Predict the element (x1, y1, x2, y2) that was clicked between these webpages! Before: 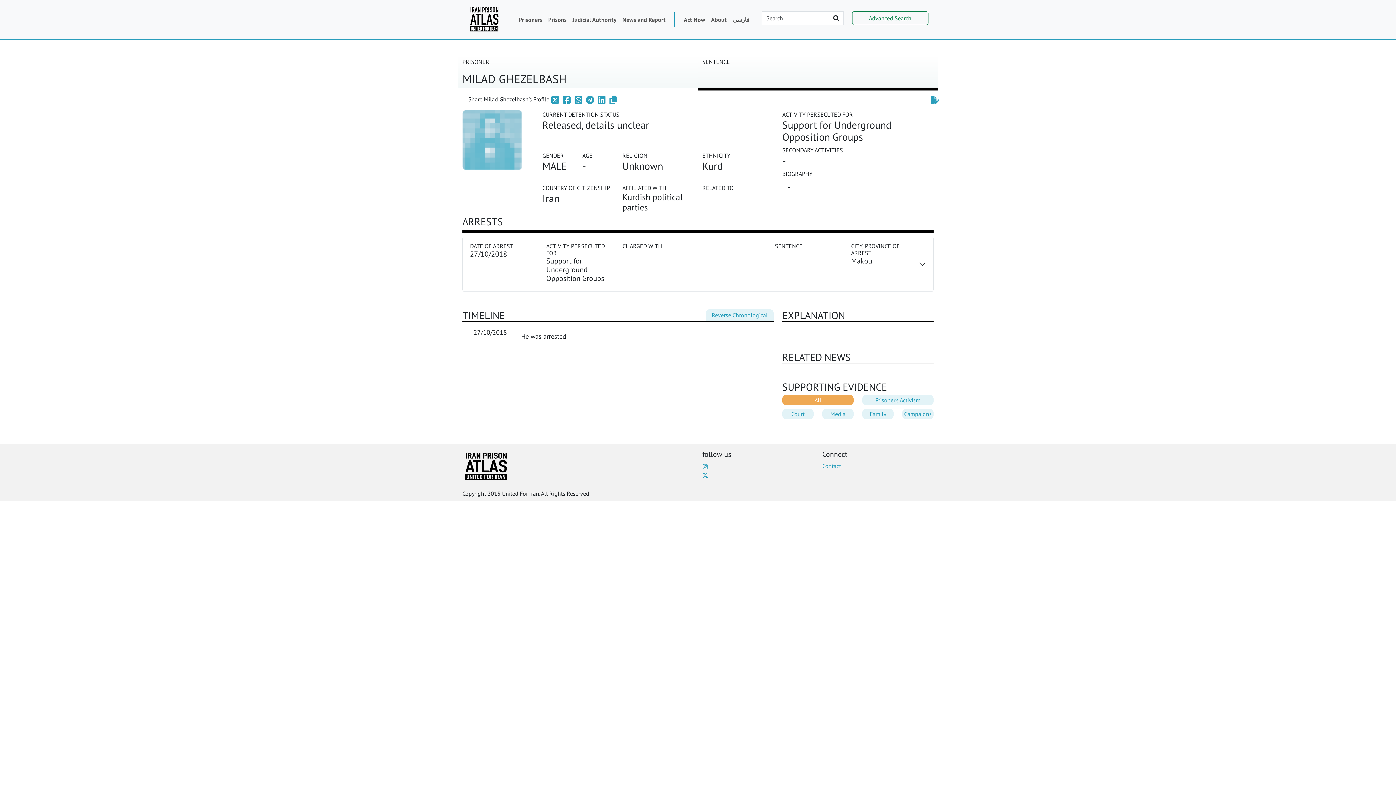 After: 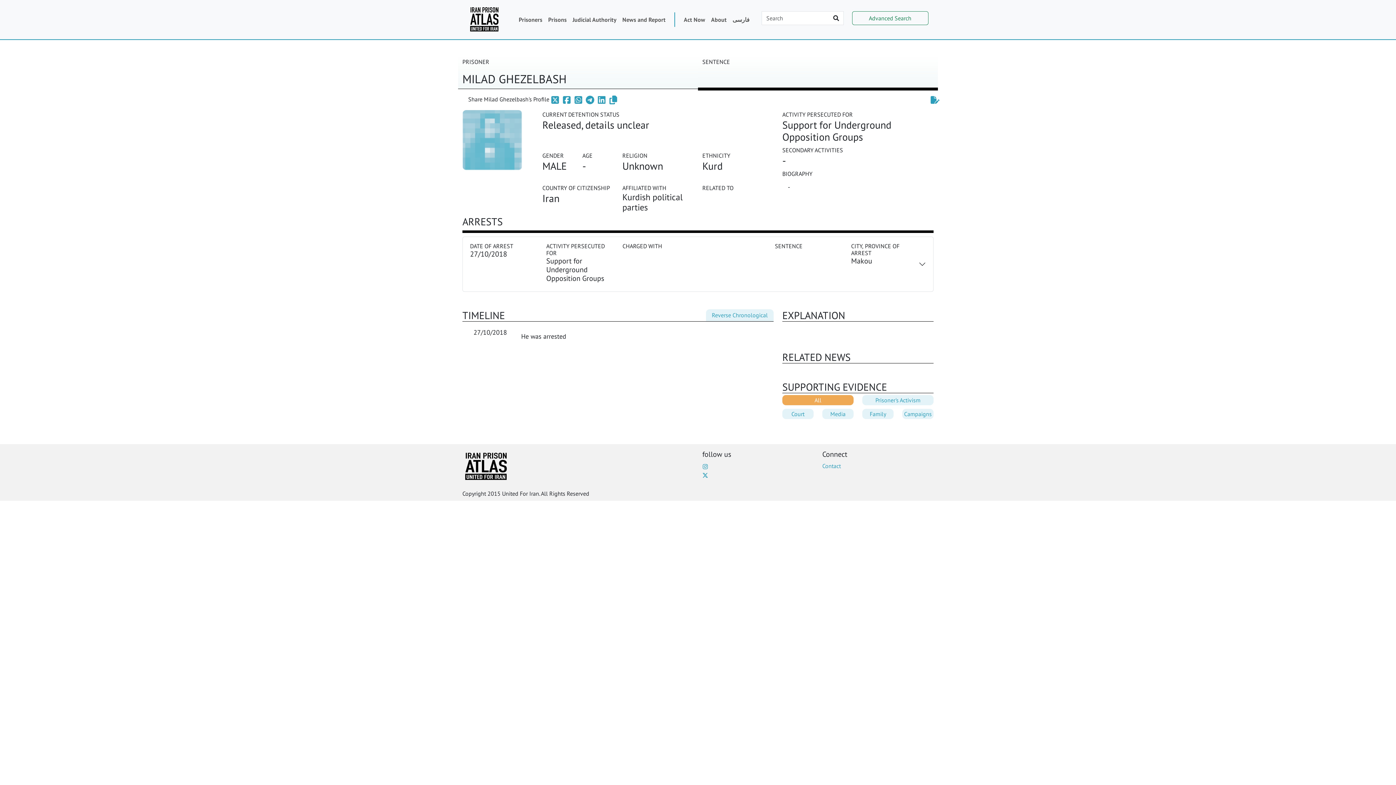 Action: bbox: (702, 461, 813, 470)